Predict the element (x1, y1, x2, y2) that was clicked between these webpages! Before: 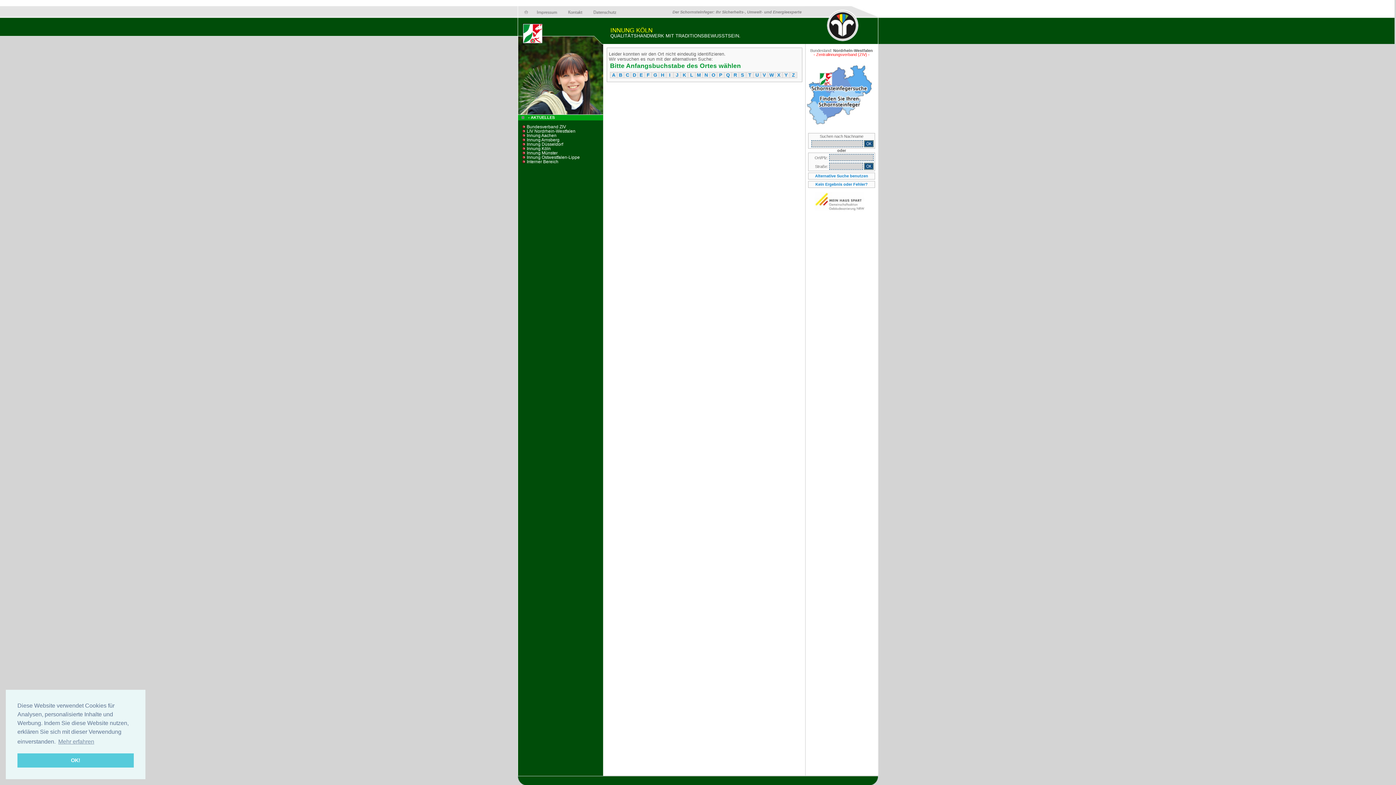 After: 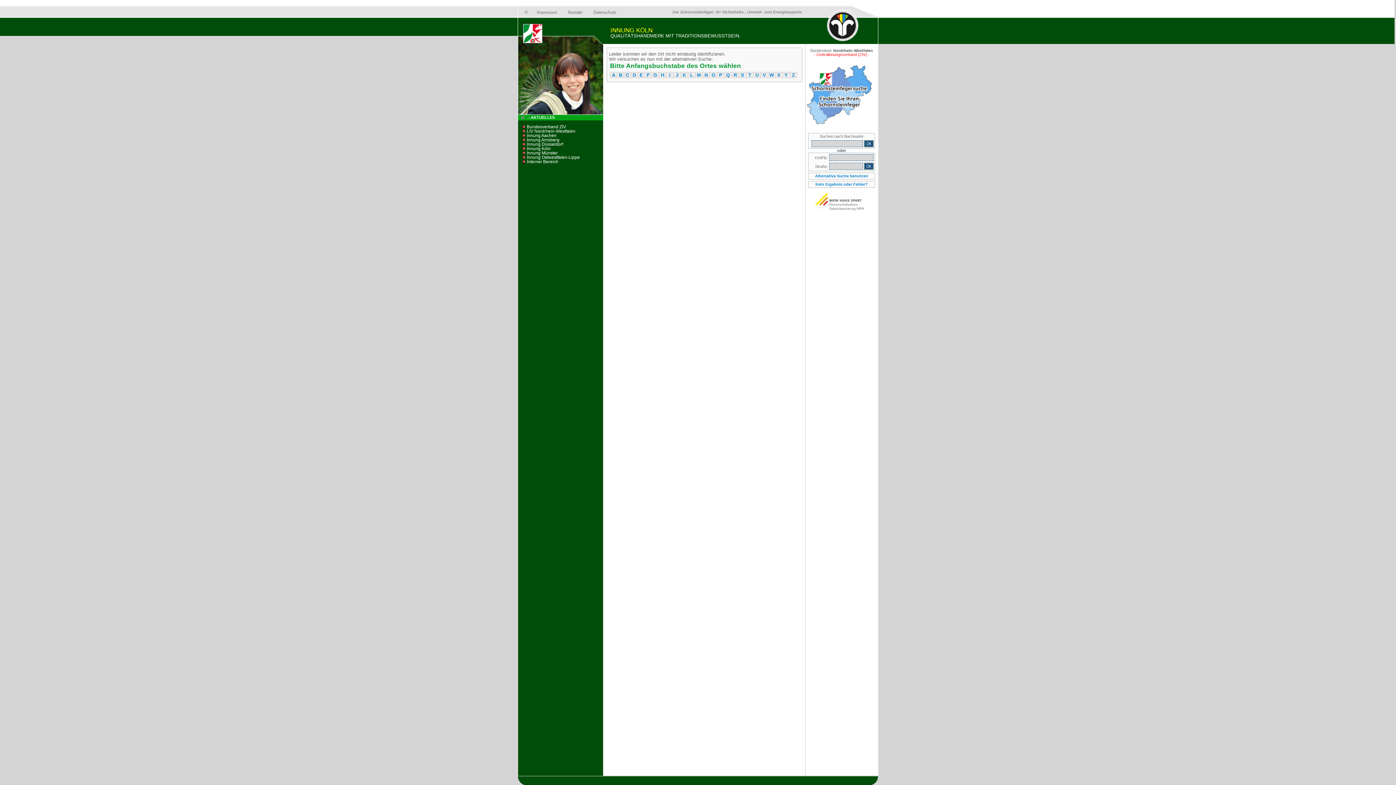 Action: label: dismiss cookie message bbox: (17, 753, 133, 768)